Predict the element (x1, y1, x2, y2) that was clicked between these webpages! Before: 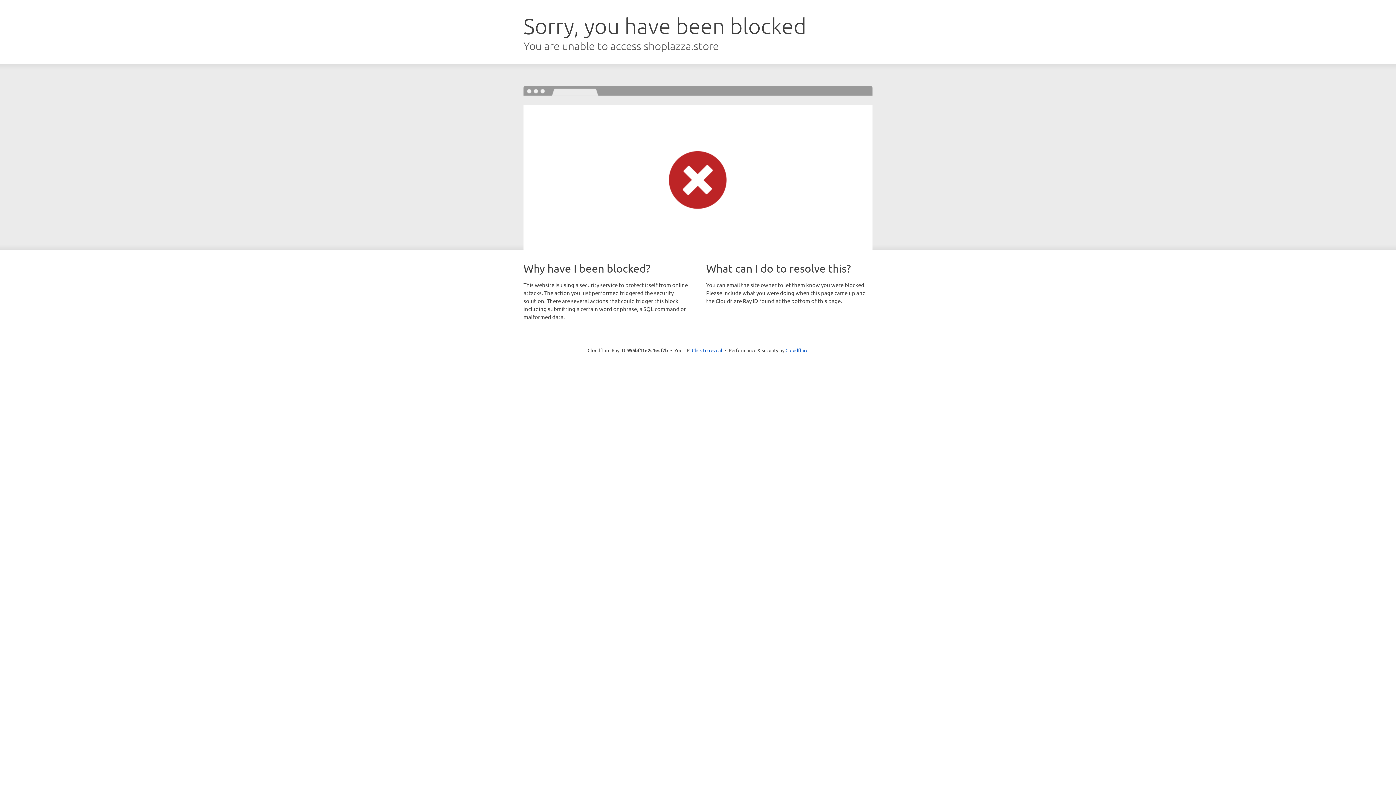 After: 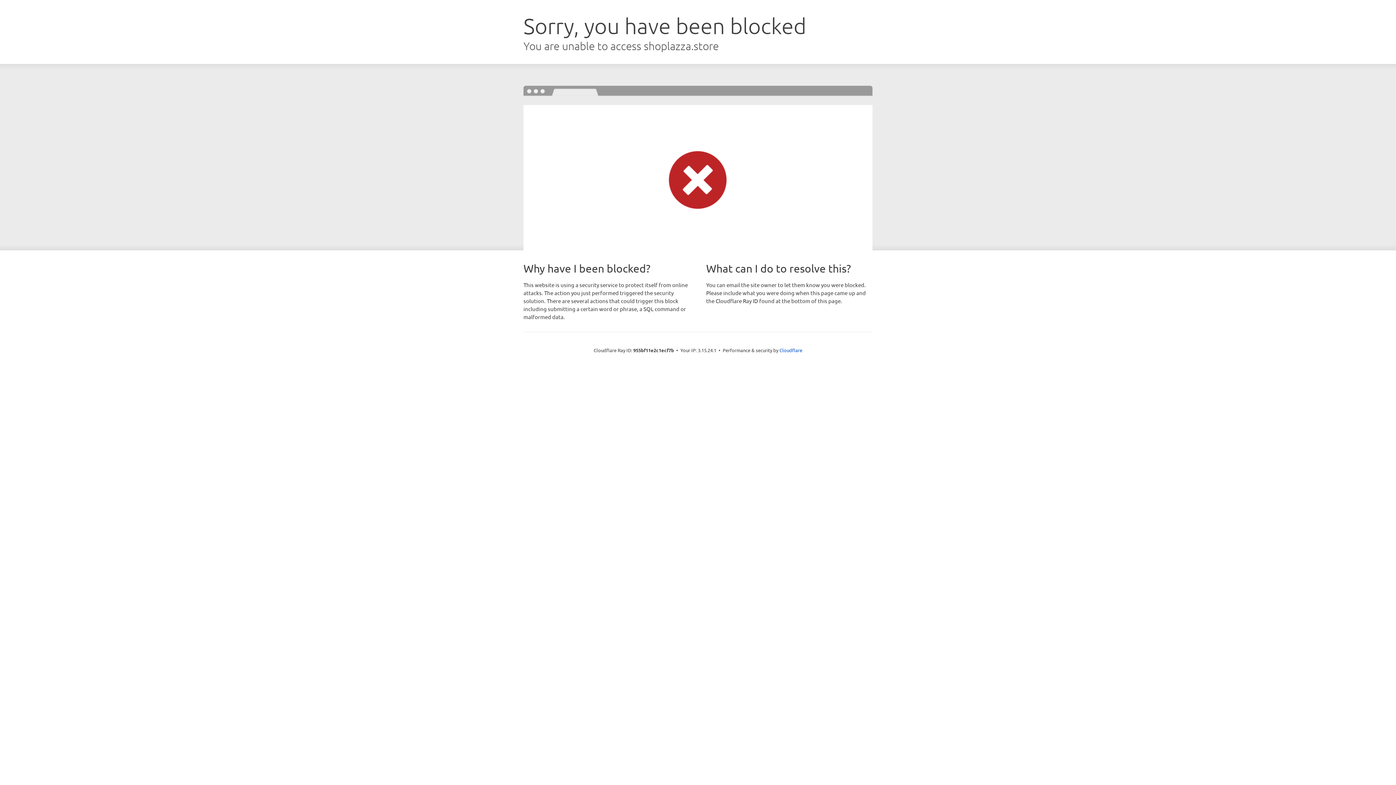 Action: bbox: (692, 346, 722, 353) label: Click to reveal